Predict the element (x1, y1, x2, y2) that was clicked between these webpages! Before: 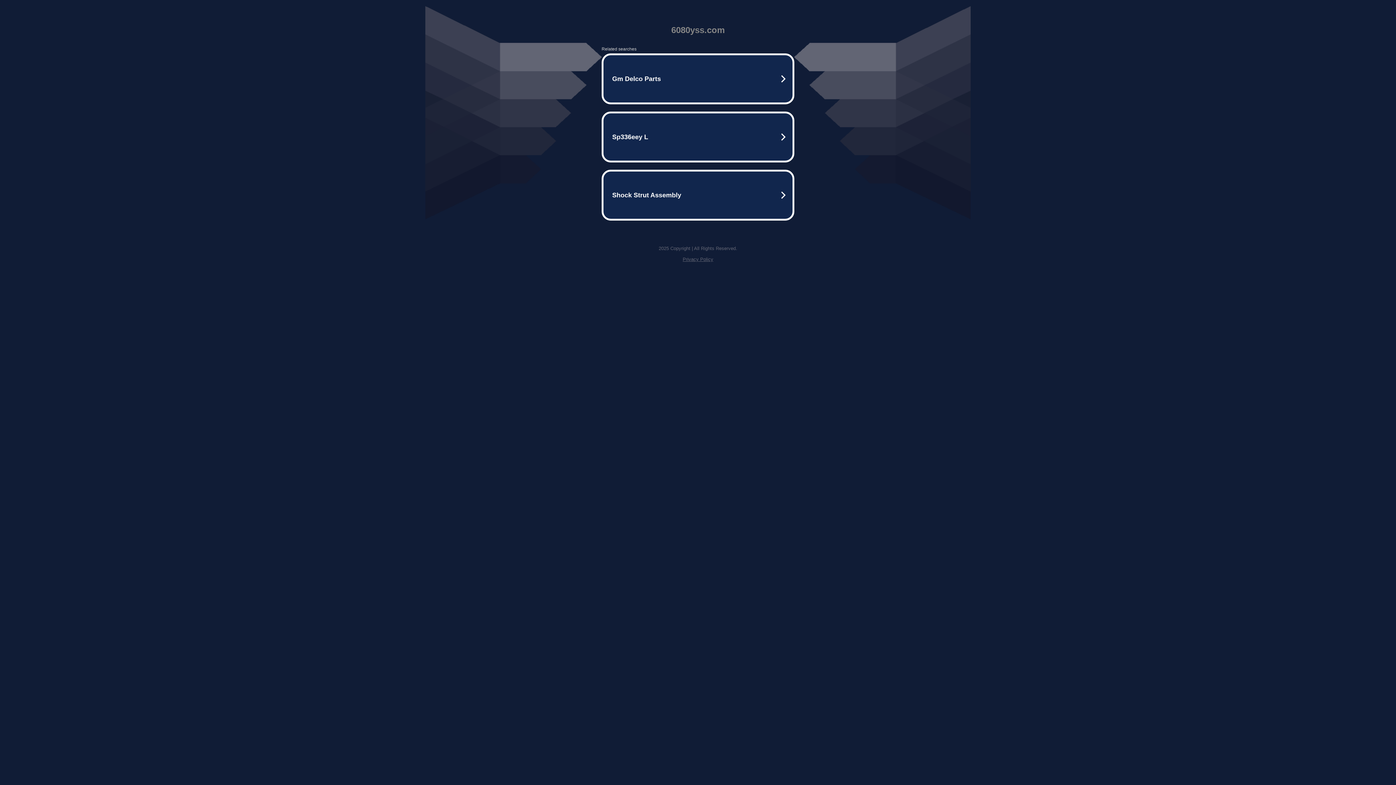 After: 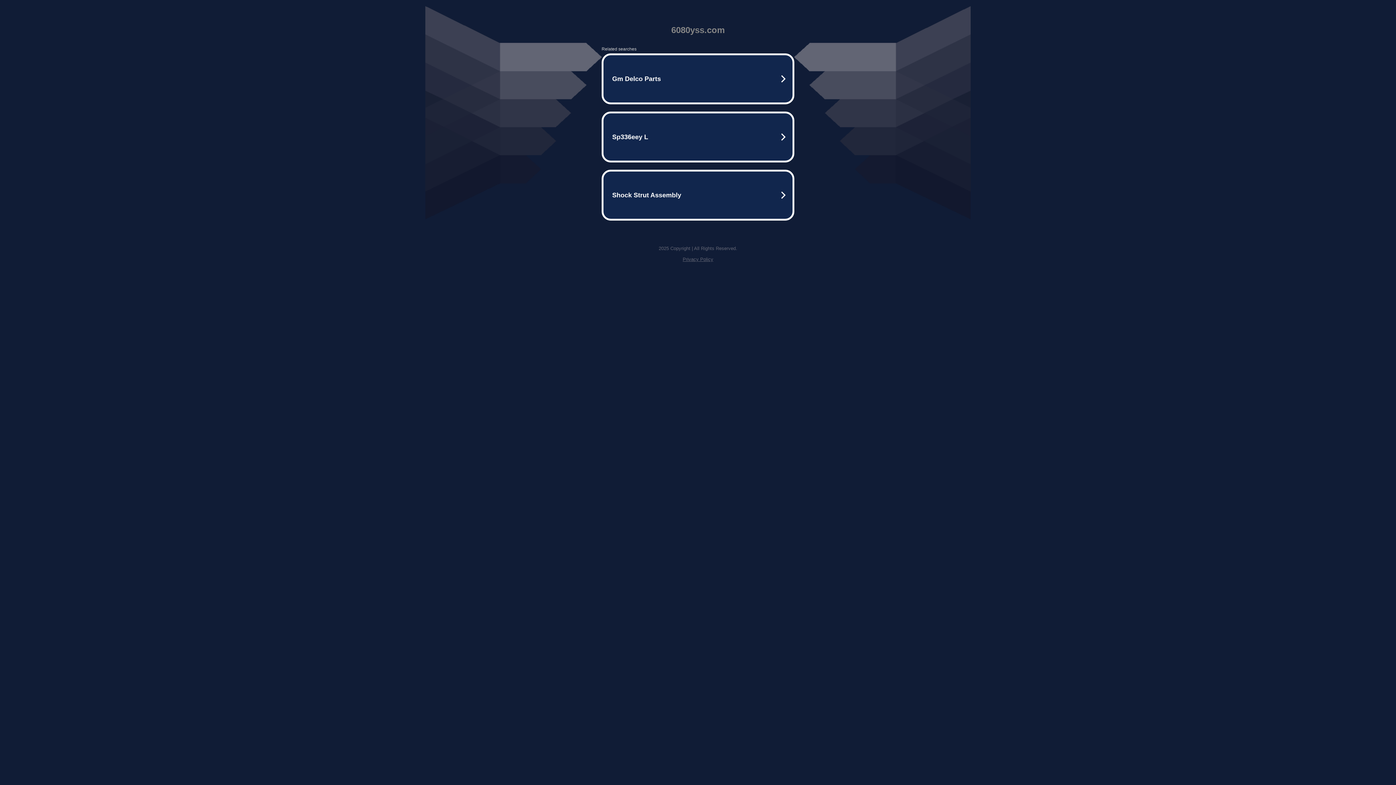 Action: label: Privacy Policy bbox: (682, 256, 713, 262)